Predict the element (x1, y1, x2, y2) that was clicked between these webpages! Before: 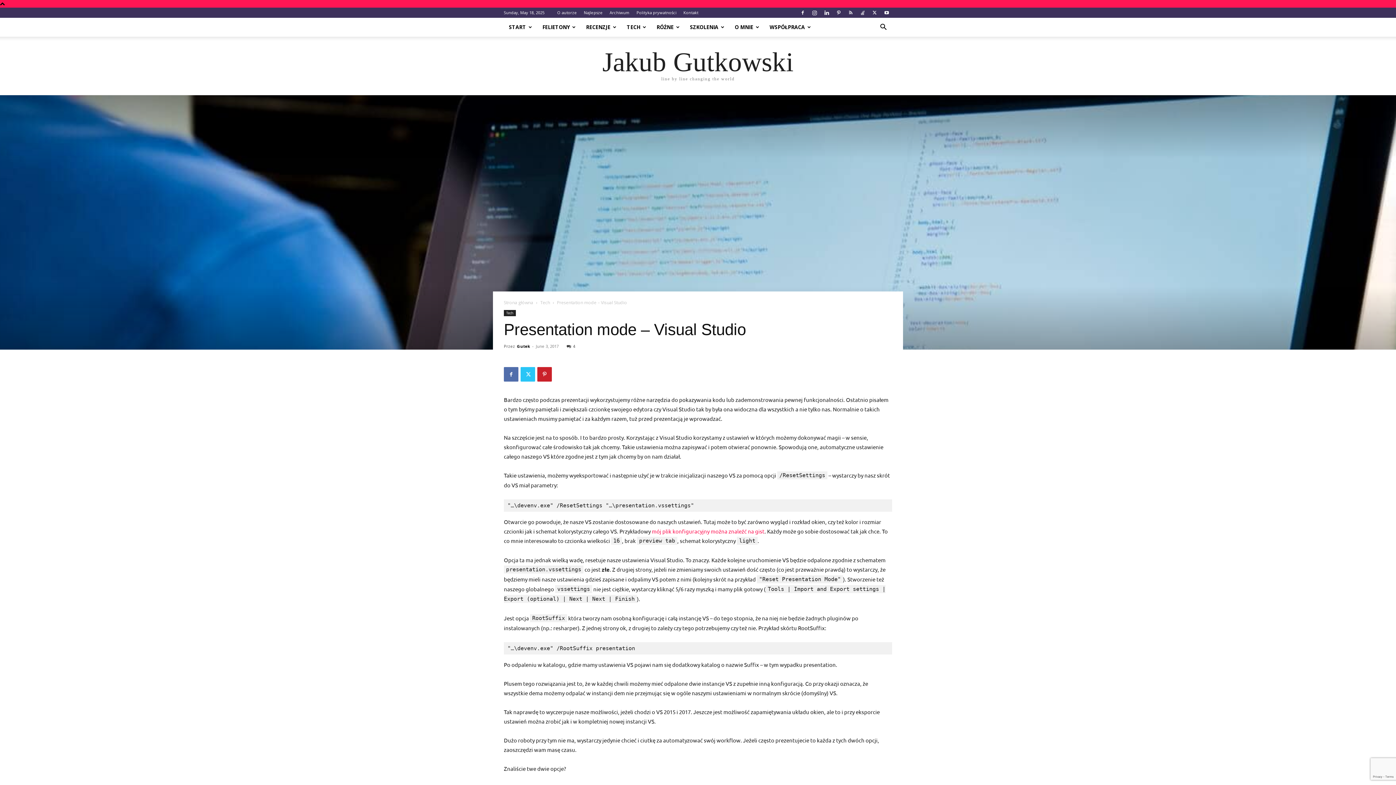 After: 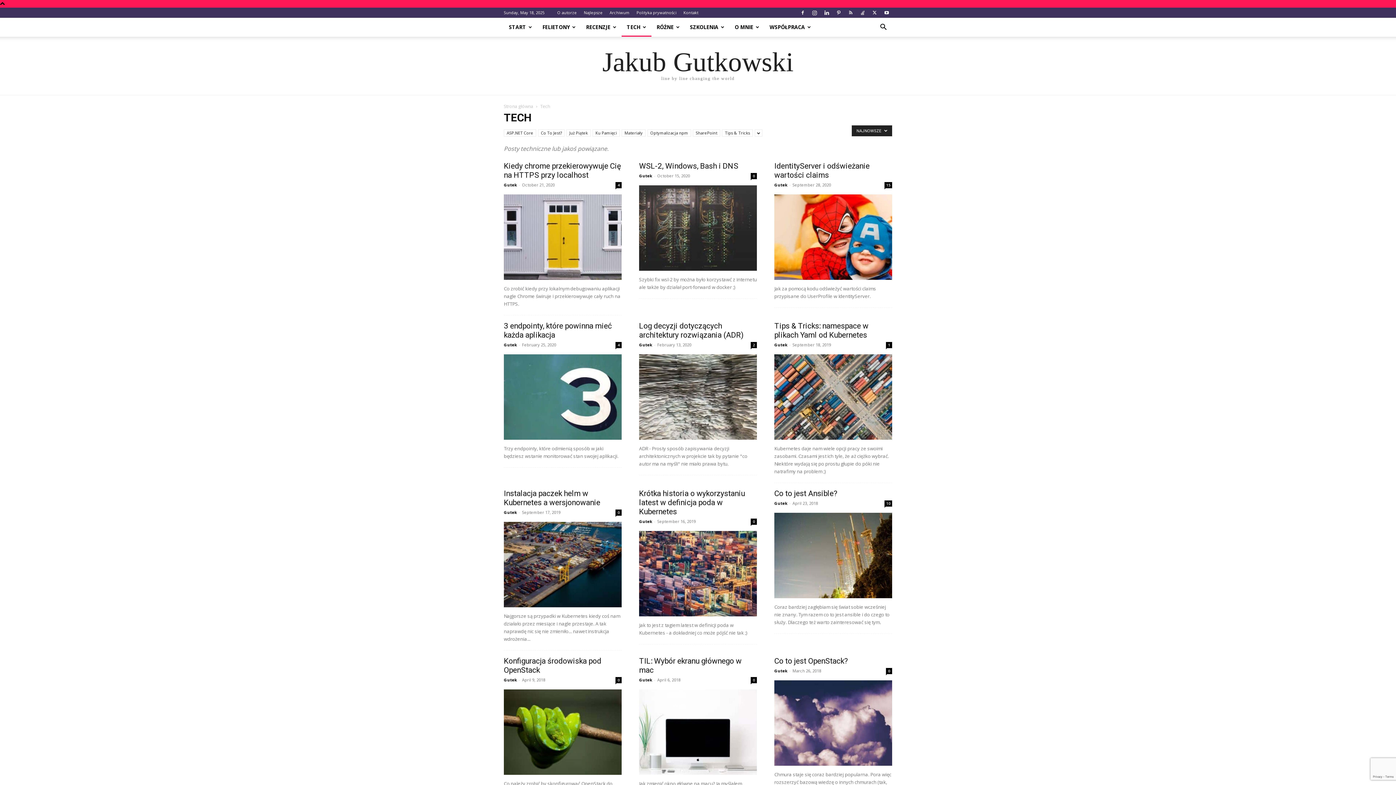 Action: bbox: (540, 299, 550, 305) label: Tech